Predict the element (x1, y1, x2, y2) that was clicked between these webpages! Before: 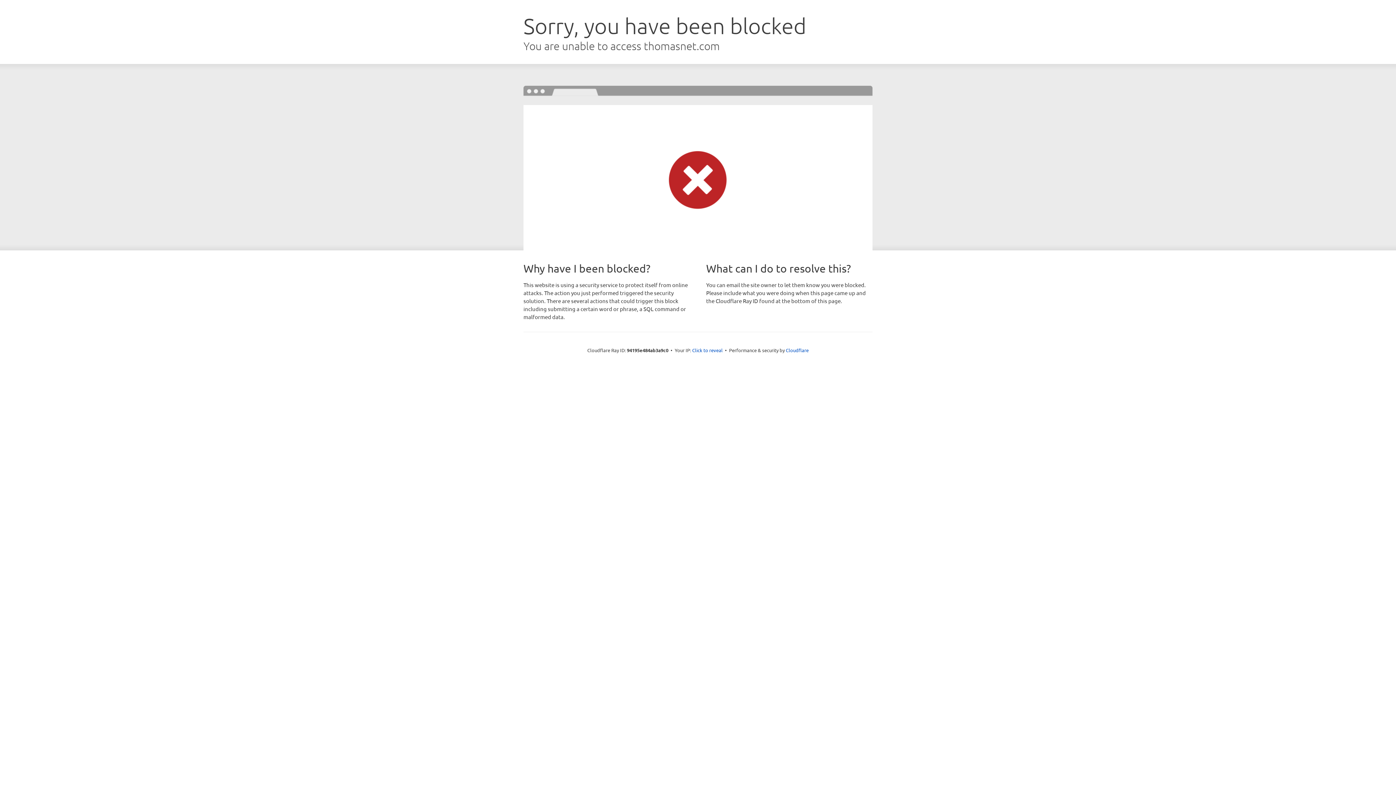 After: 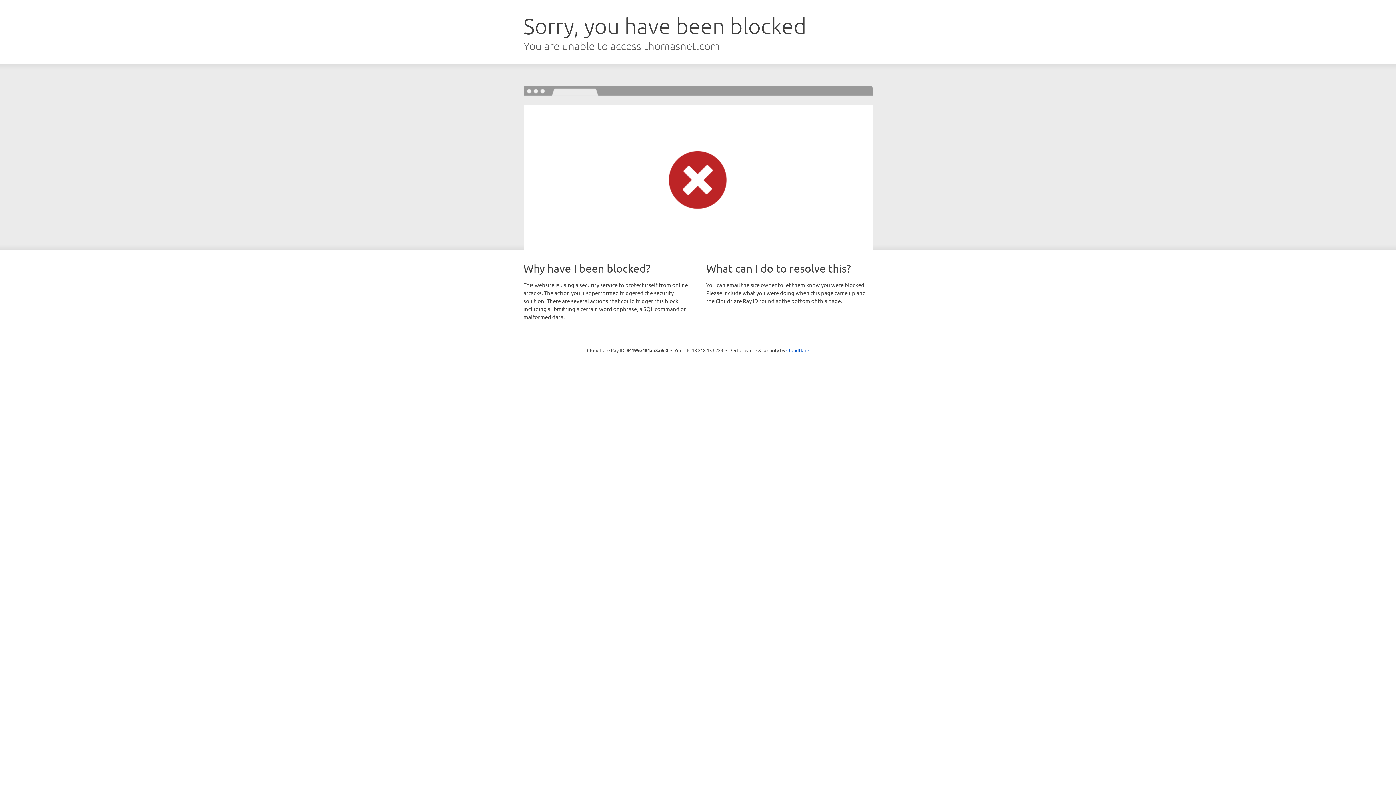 Action: bbox: (692, 346, 722, 353) label: Click to reveal